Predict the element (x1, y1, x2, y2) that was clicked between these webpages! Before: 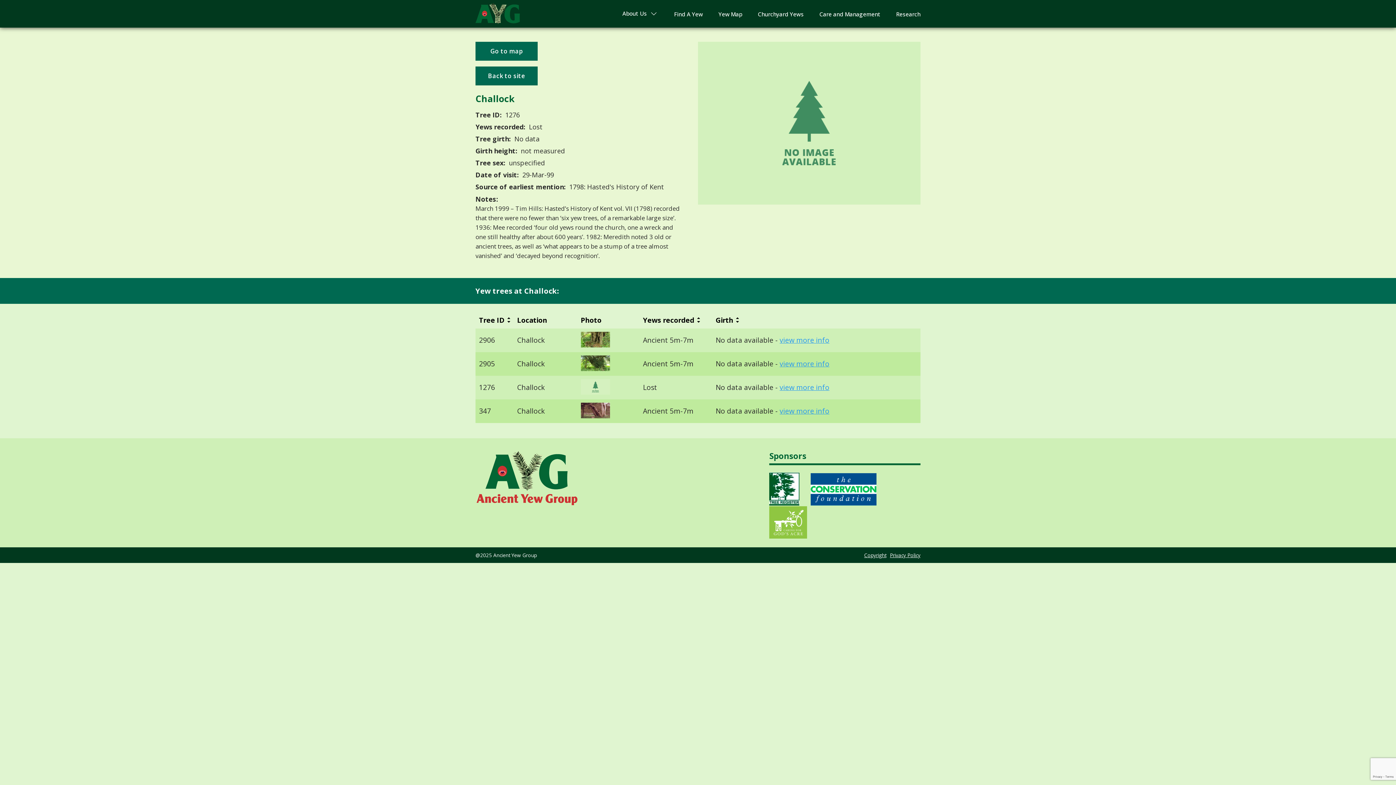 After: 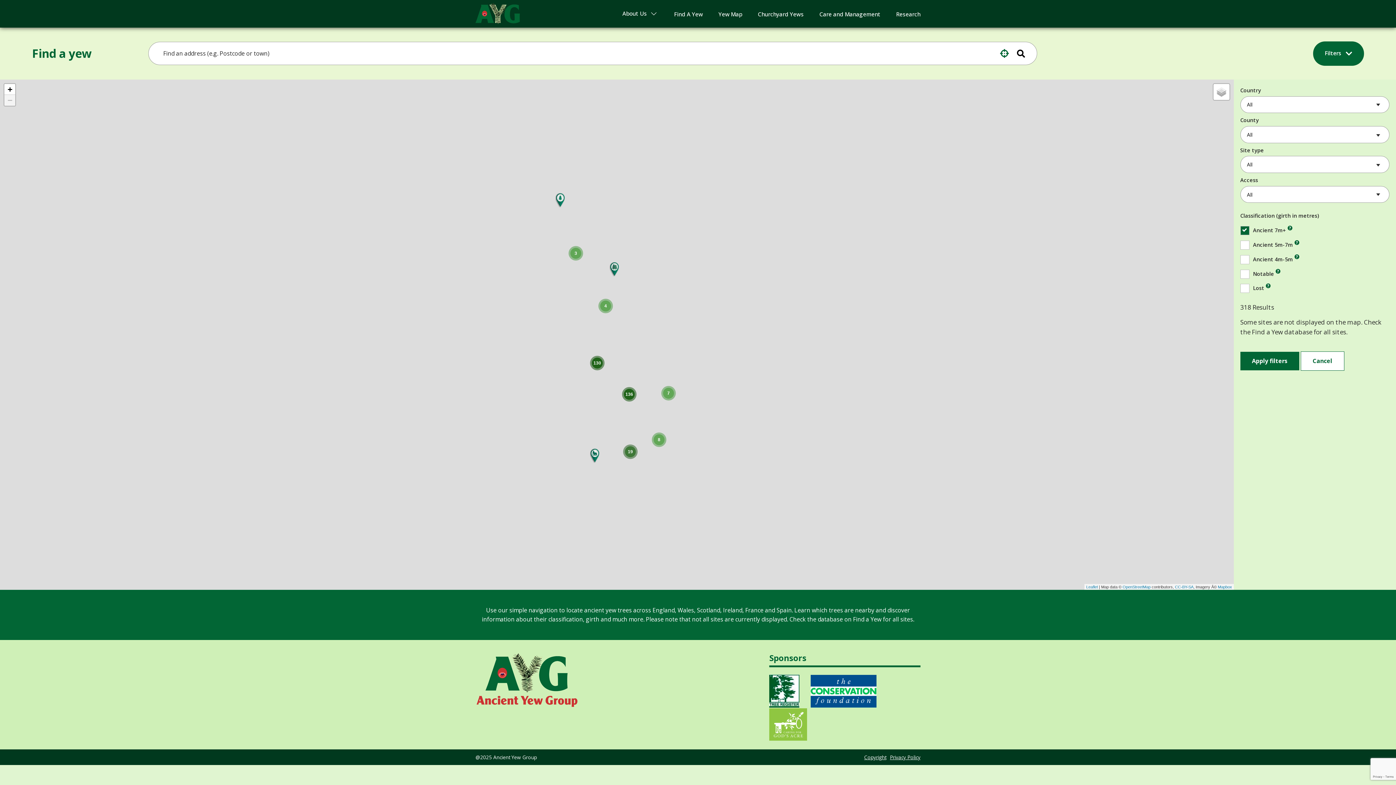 Action: label: Yew Map bbox: (718, 10, 742, 18)